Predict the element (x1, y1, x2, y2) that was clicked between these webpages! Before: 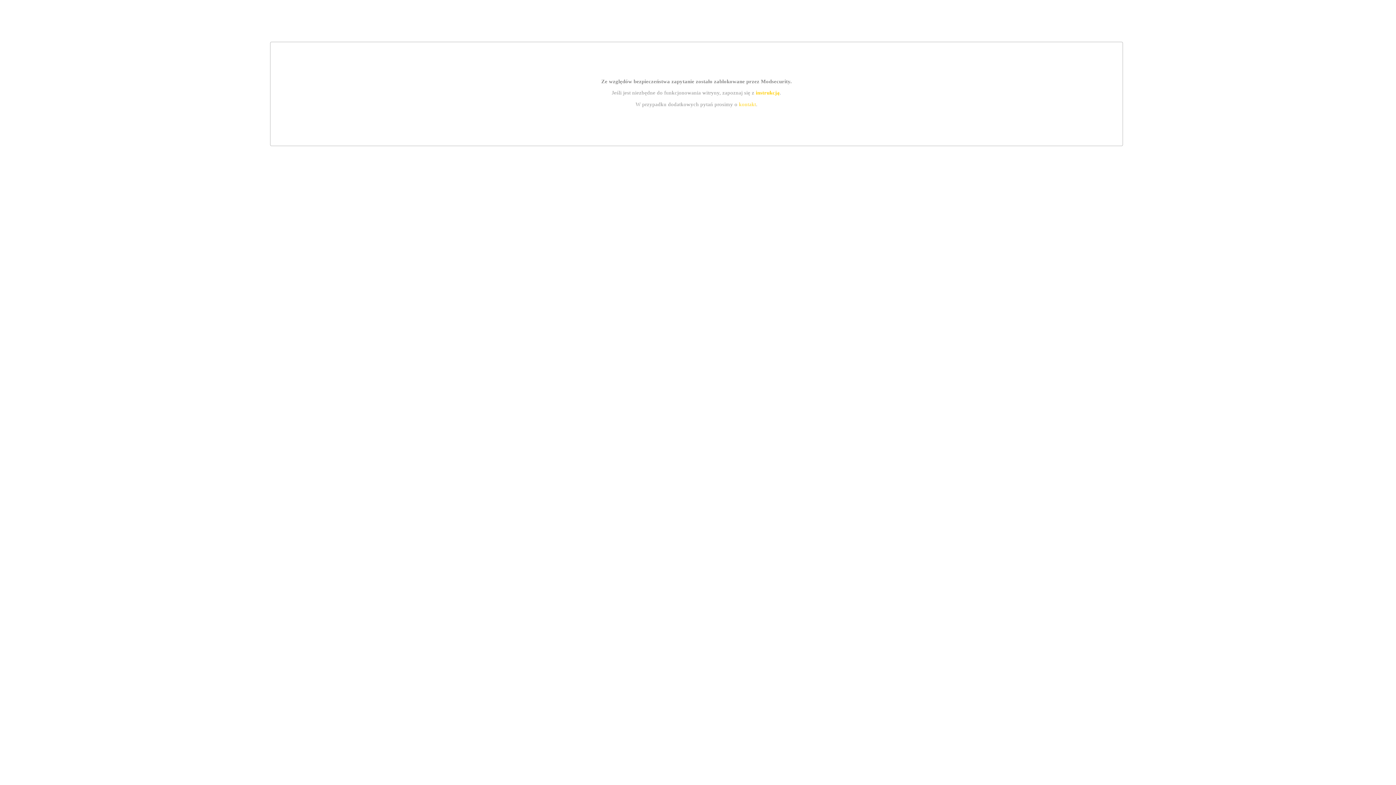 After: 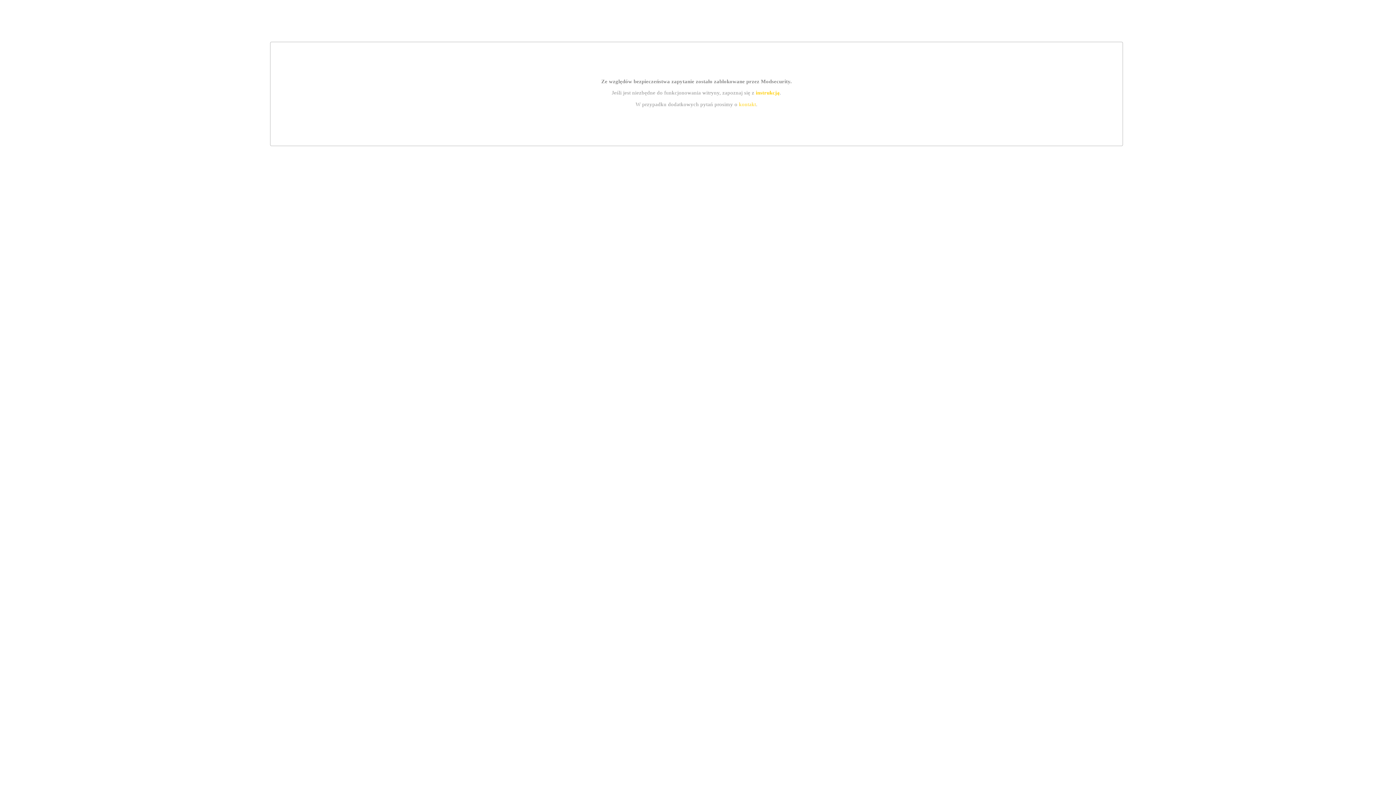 Action: label: instrukcją bbox: (755, 89, 779, 95)